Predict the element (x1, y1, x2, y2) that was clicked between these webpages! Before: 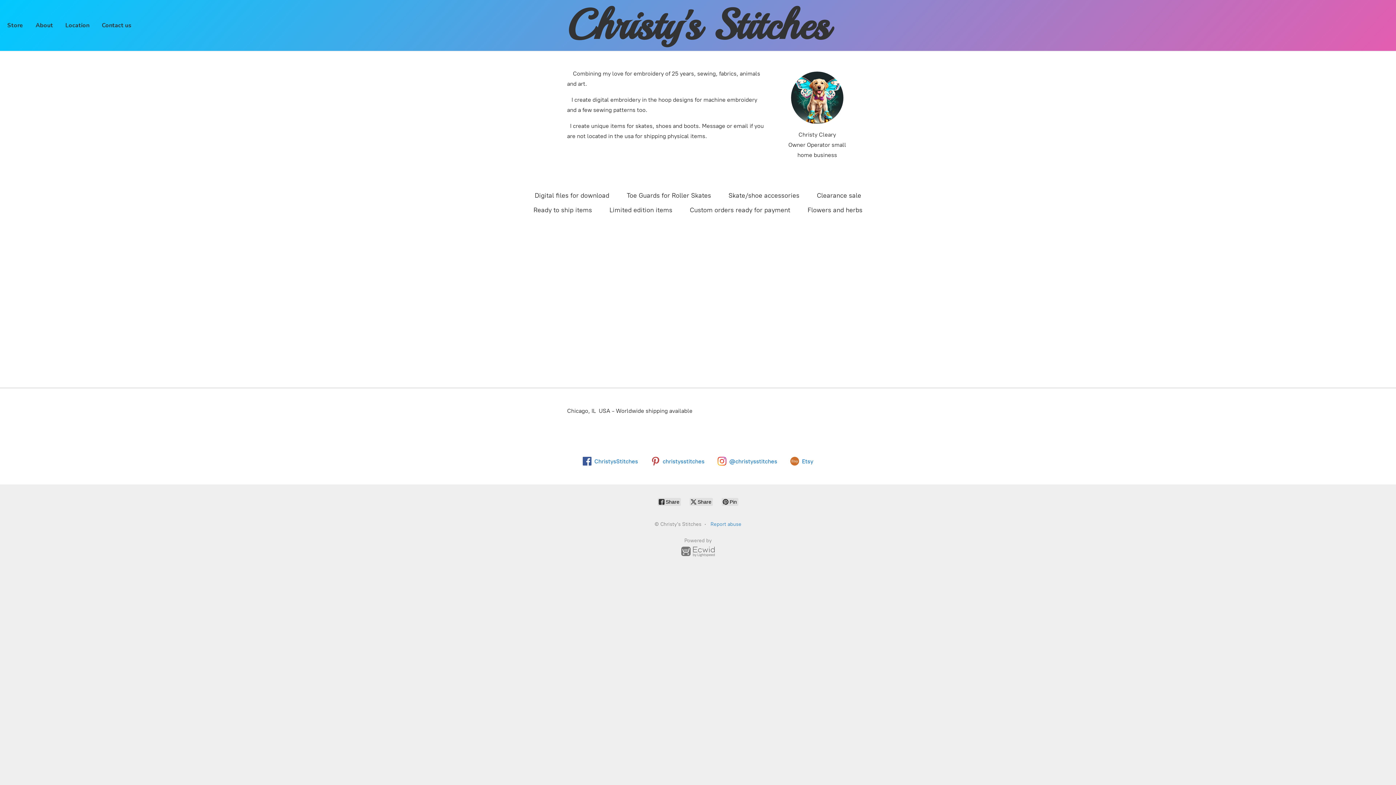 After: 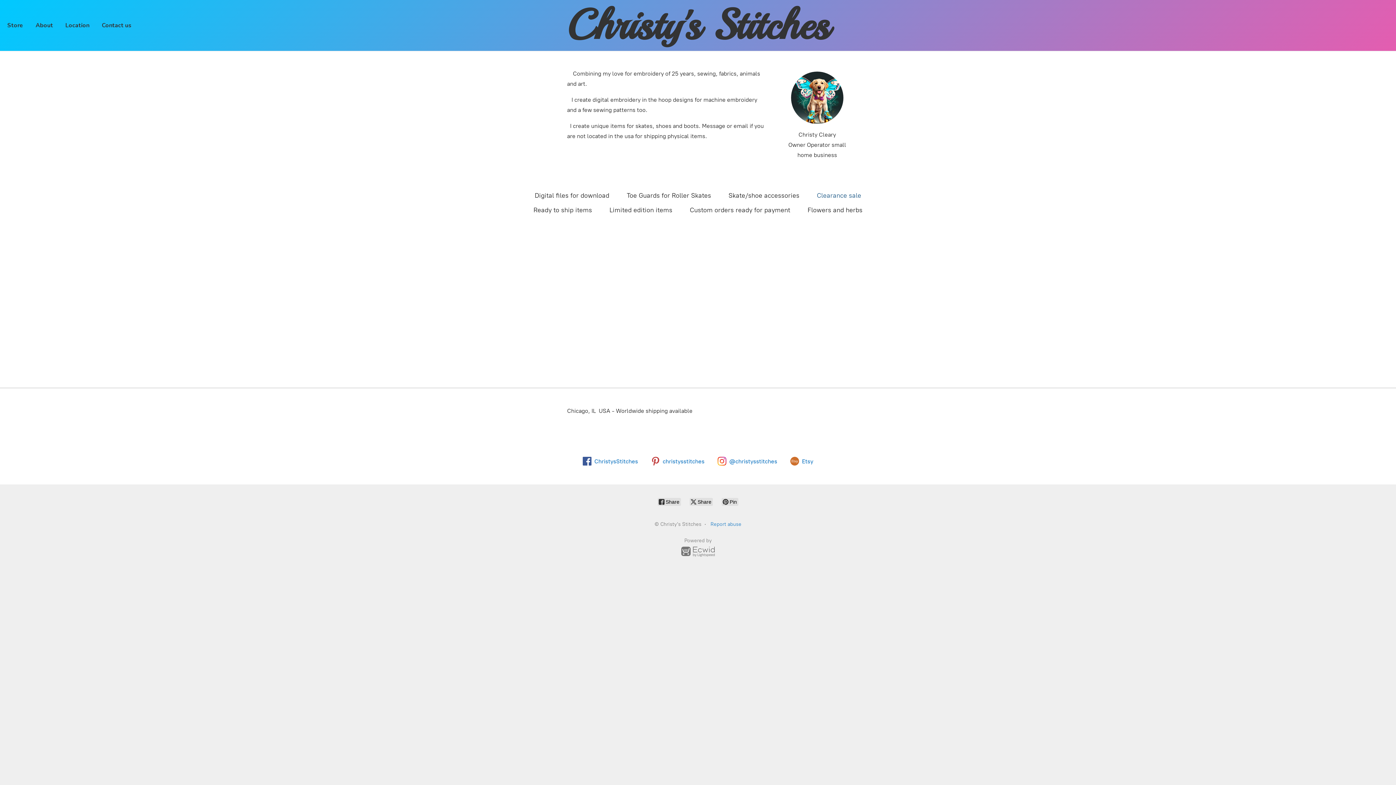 Action: bbox: (817, 189, 861, 201) label: Clearance sale